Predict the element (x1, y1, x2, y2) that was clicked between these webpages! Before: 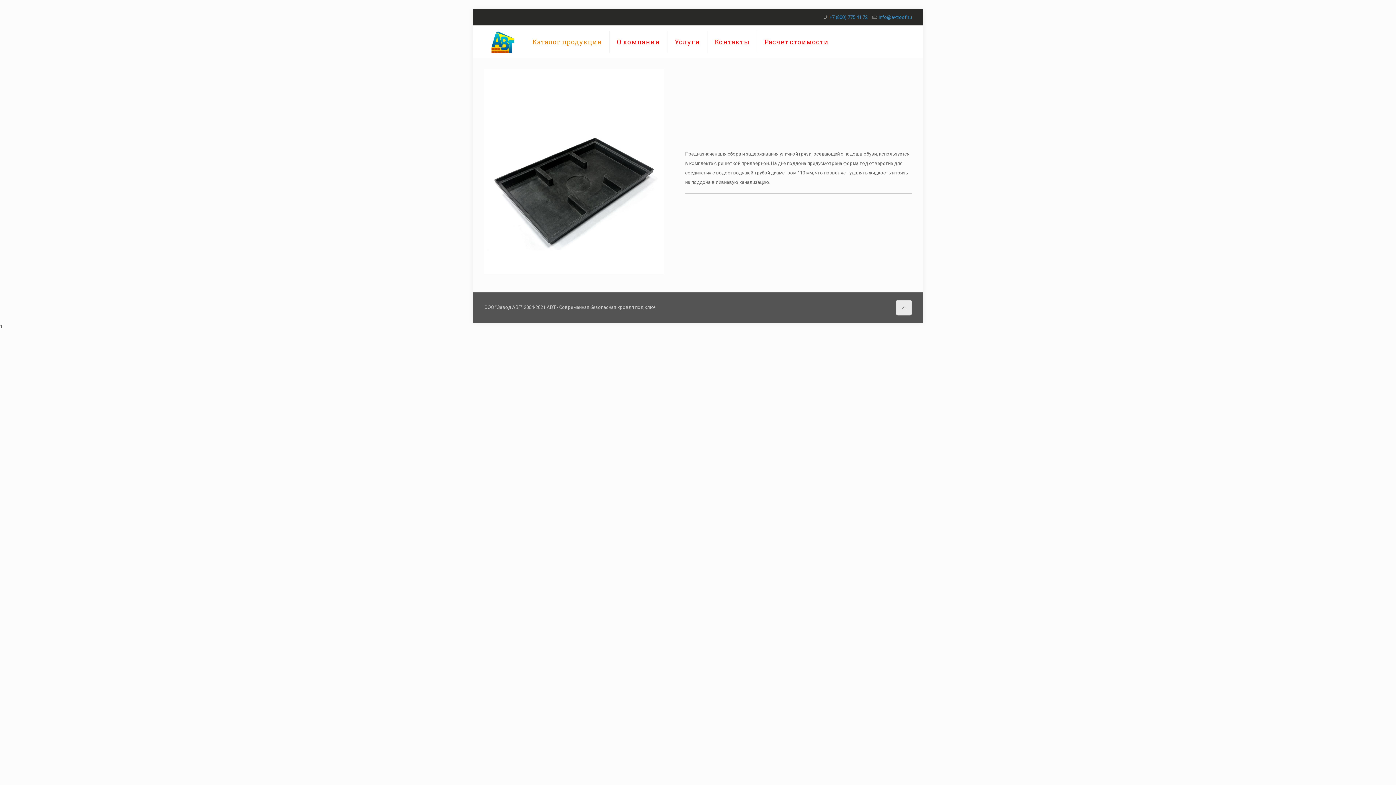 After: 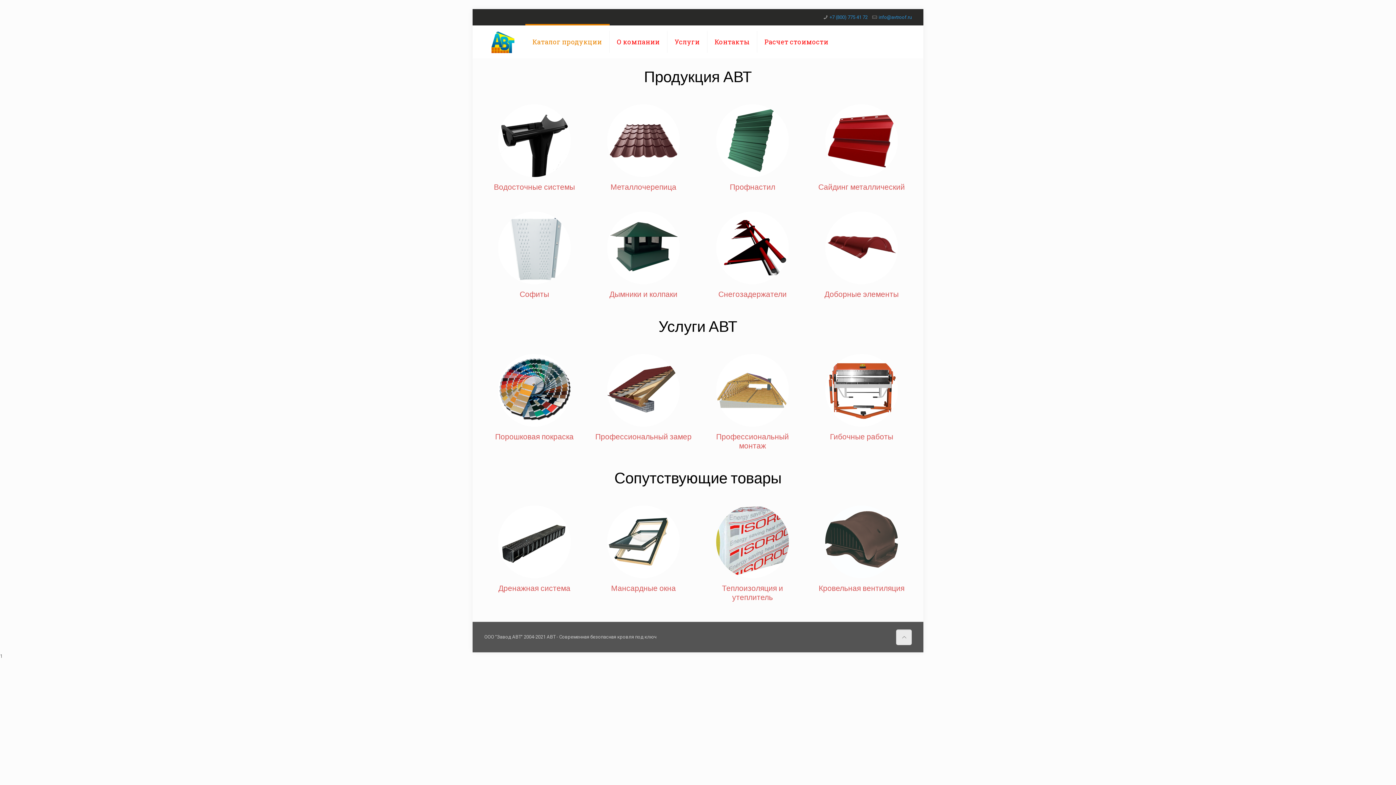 Action: label: Каталог продукции bbox: (525, 25, 609, 58)